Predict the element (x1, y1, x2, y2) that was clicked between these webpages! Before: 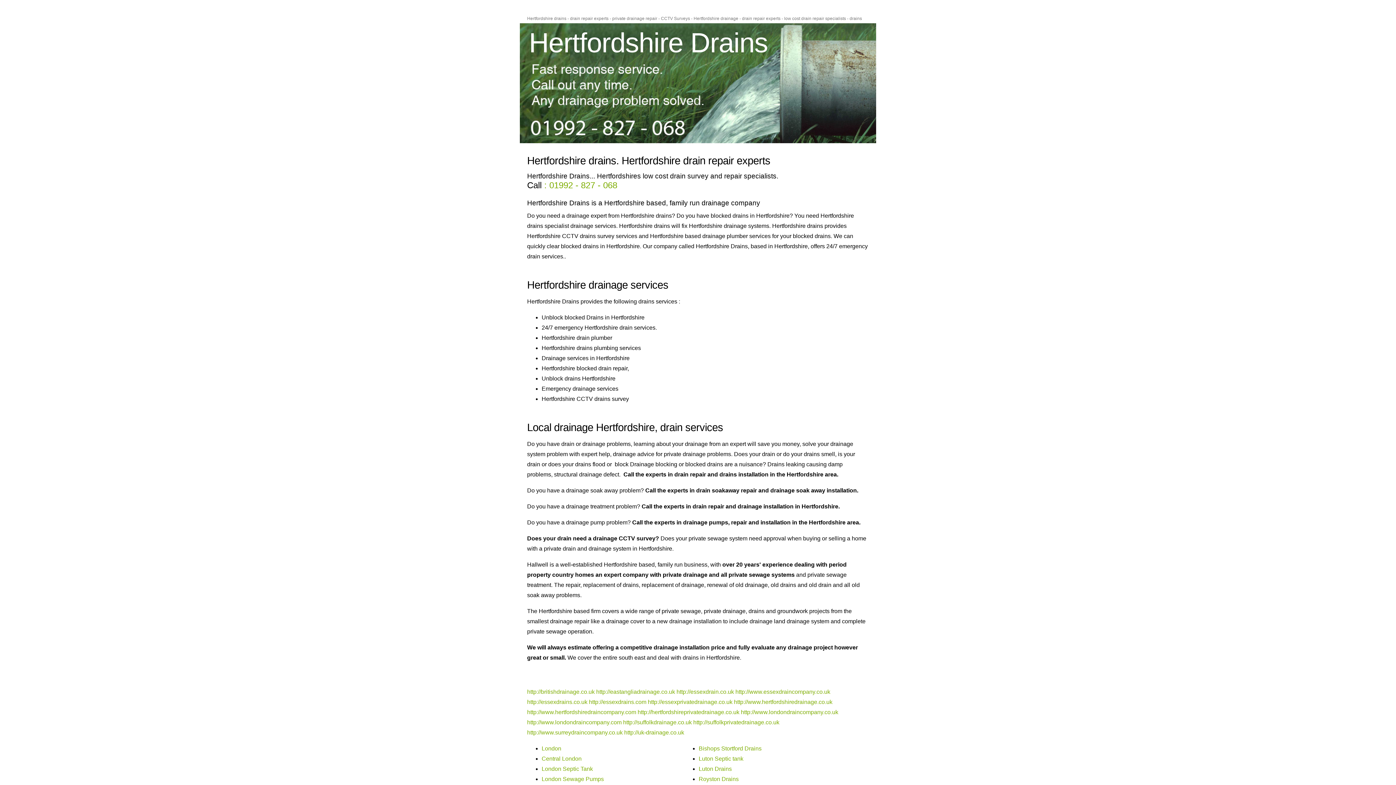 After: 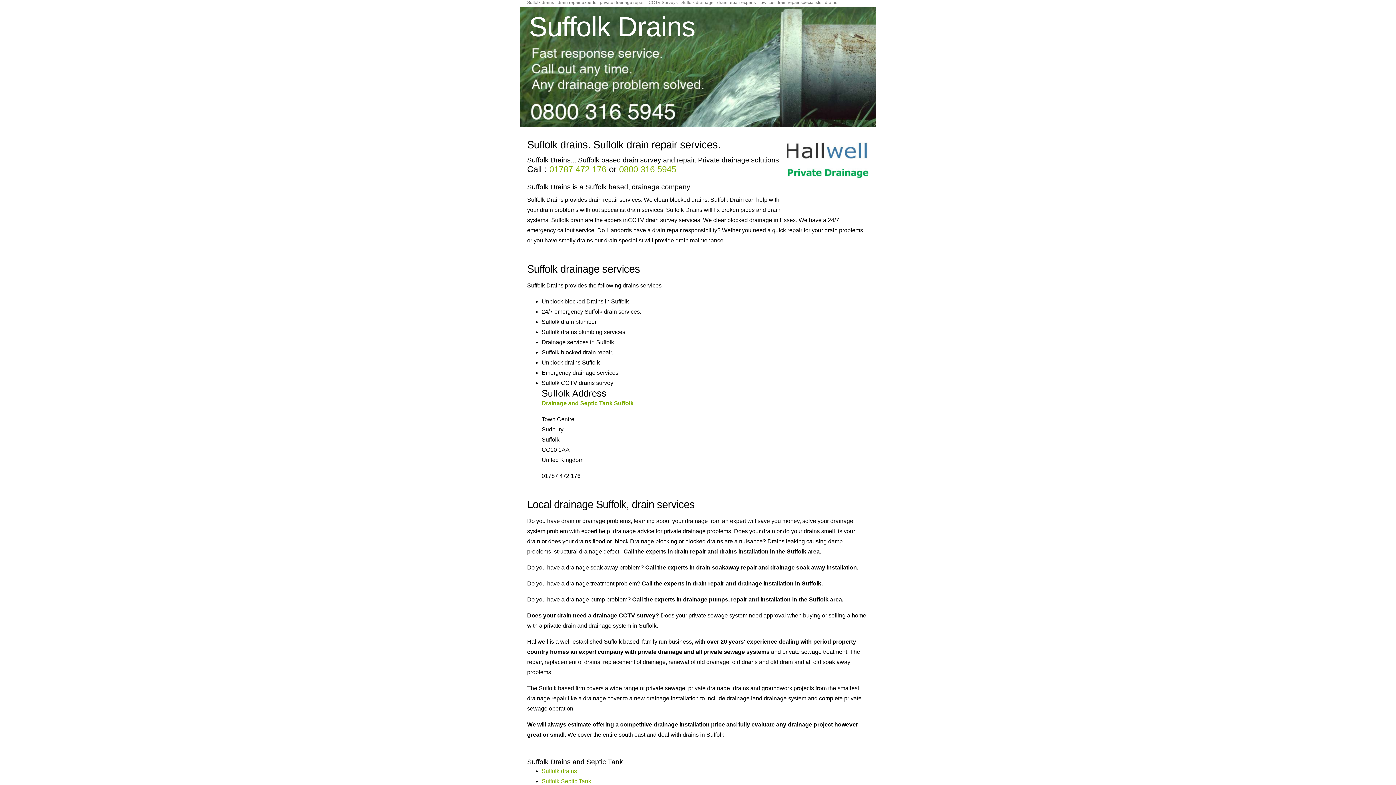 Action: label: http://suffolkdrainage.co.uk  bbox: (623, 719, 693, 725)